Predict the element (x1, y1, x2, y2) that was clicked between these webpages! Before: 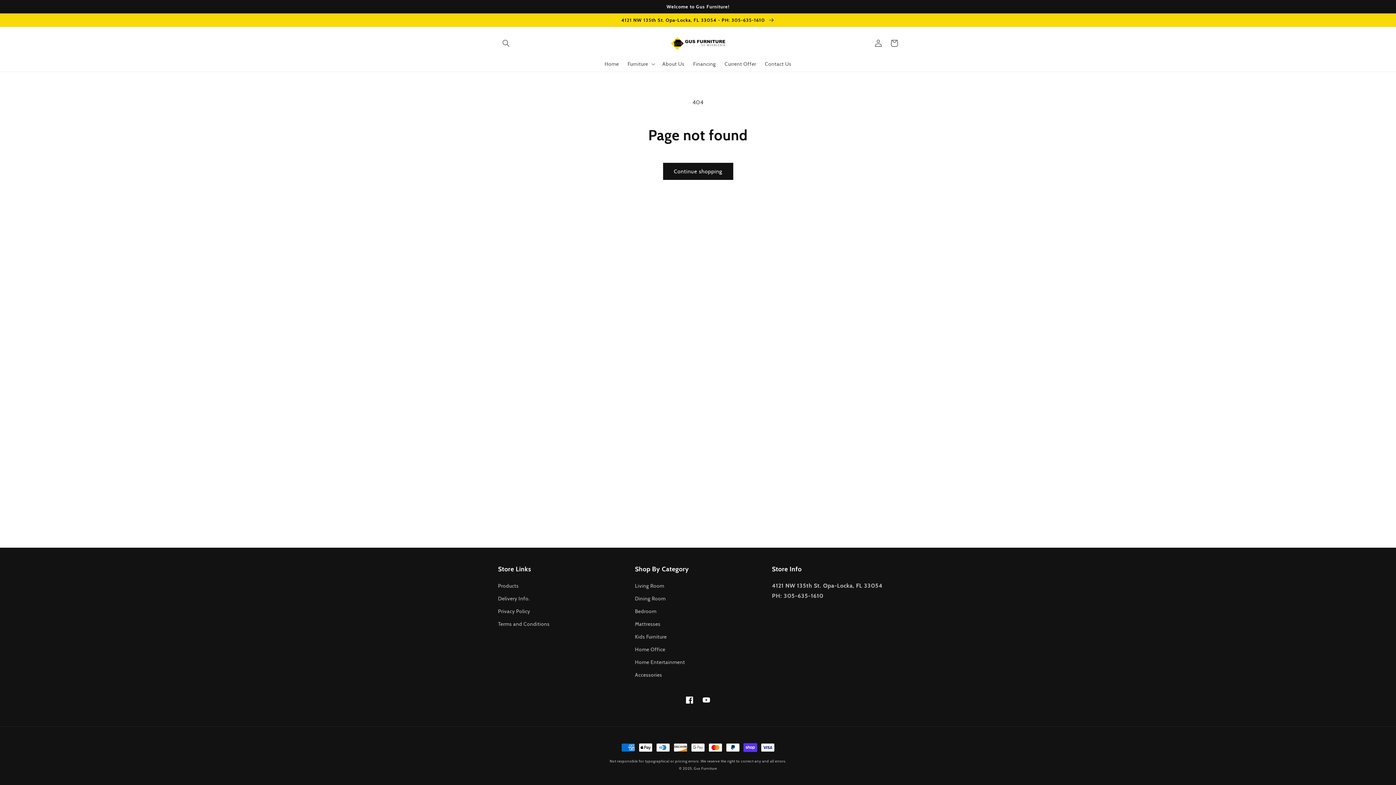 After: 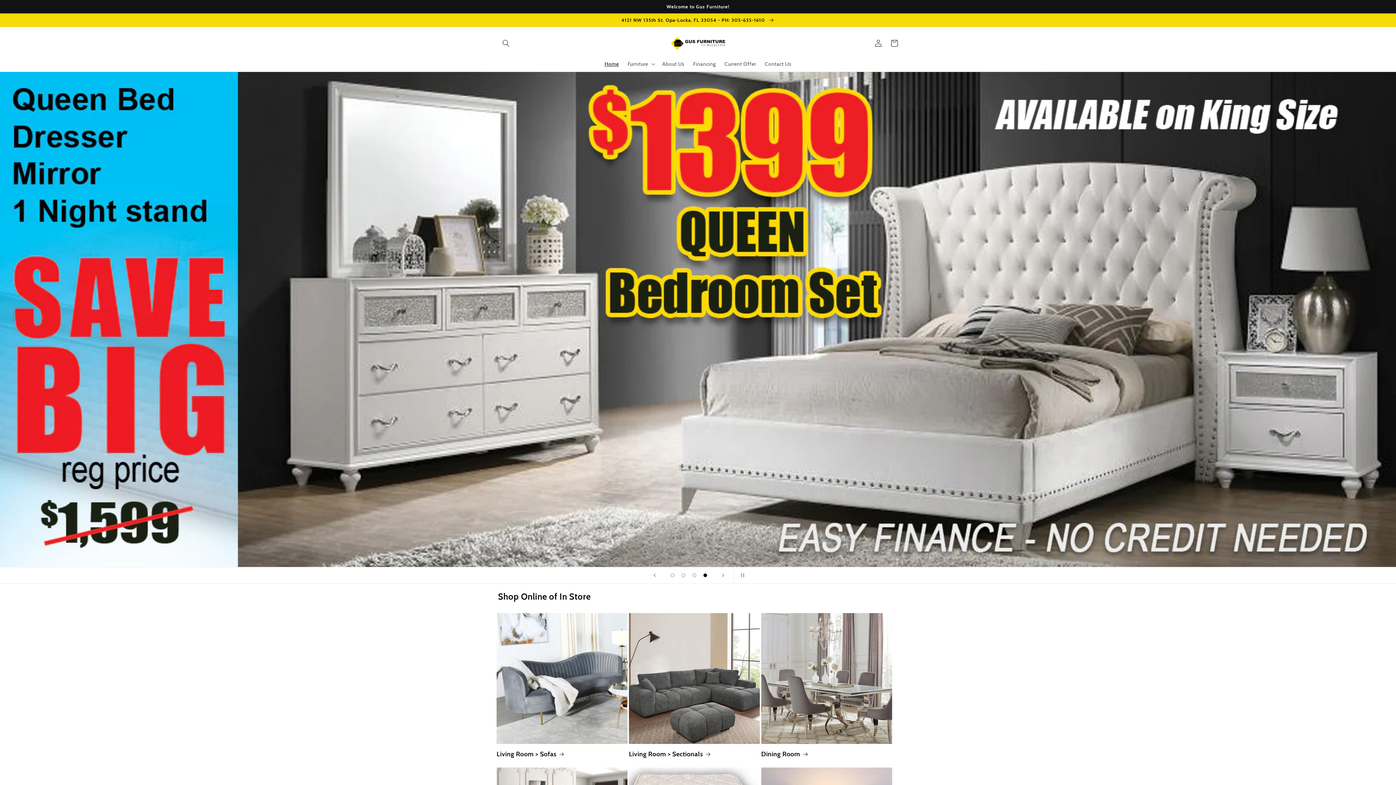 Action: label: Home bbox: (600, 56, 623, 71)